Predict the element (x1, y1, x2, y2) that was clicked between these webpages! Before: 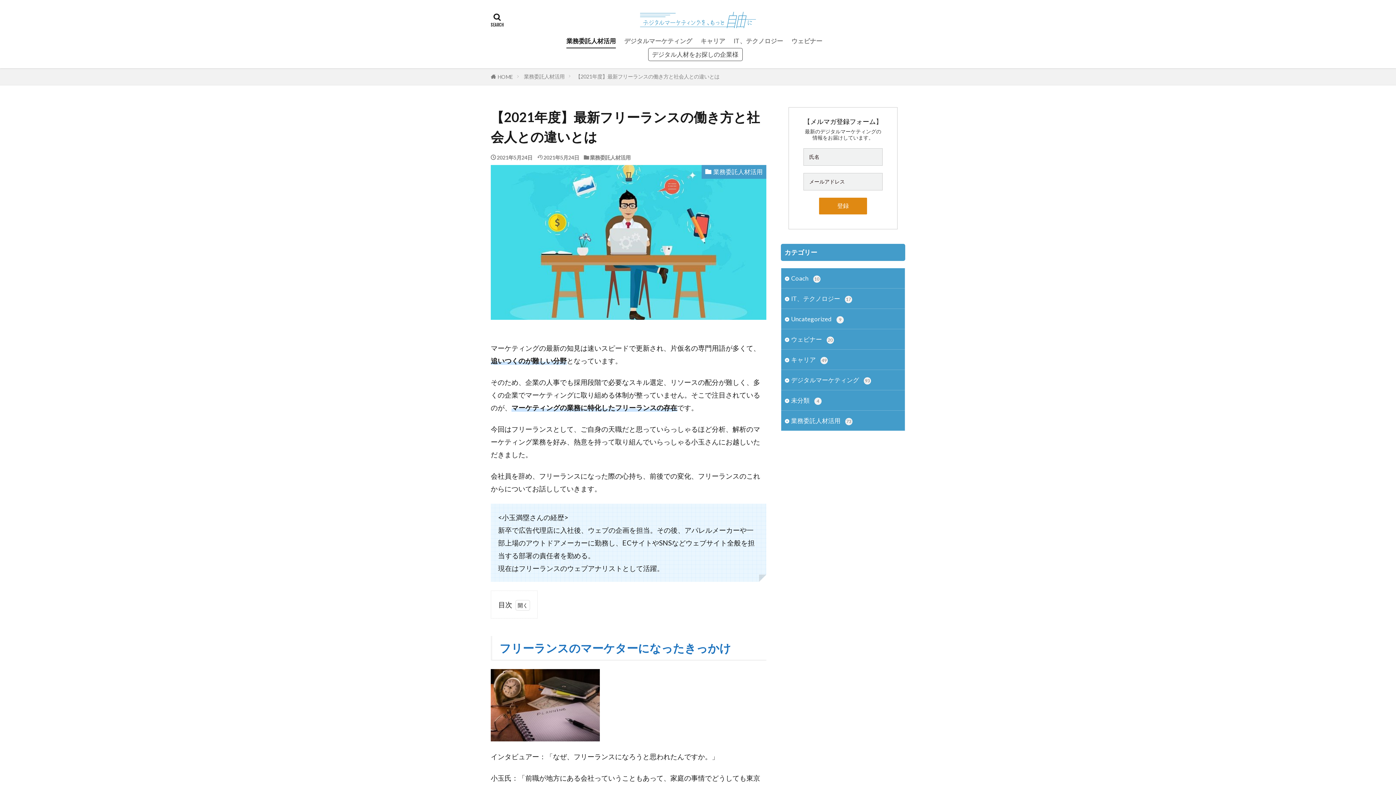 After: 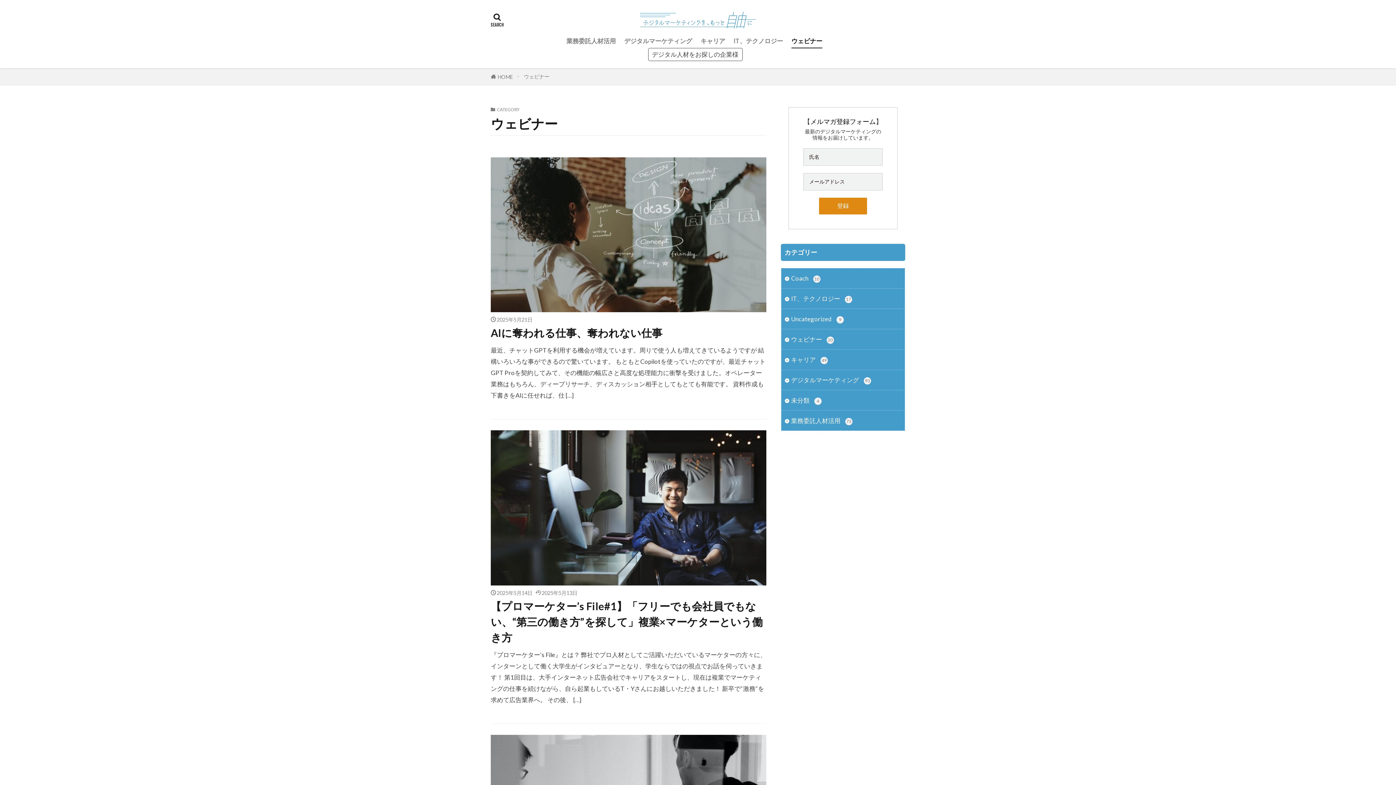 Action: label: ウェビナー 20 bbox: (781, 329, 905, 349)